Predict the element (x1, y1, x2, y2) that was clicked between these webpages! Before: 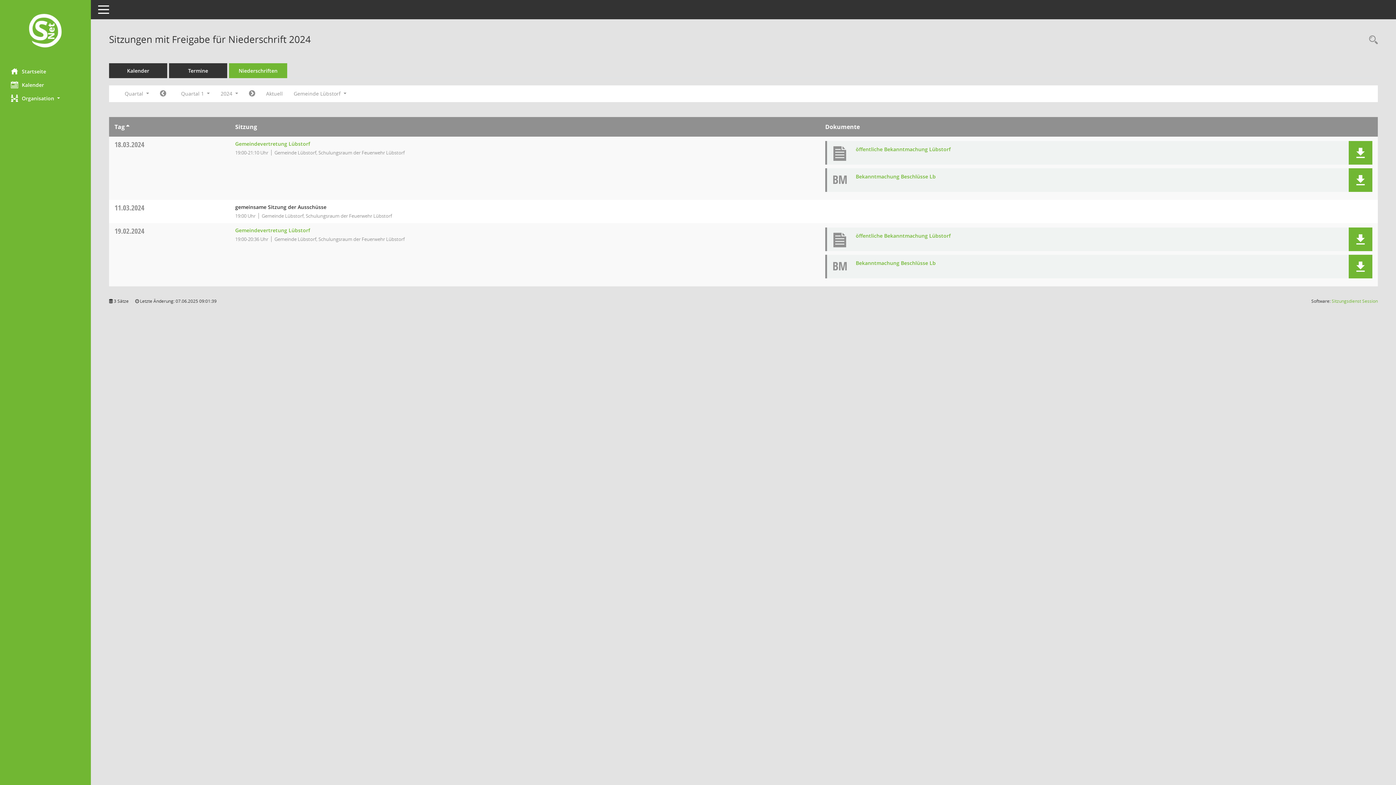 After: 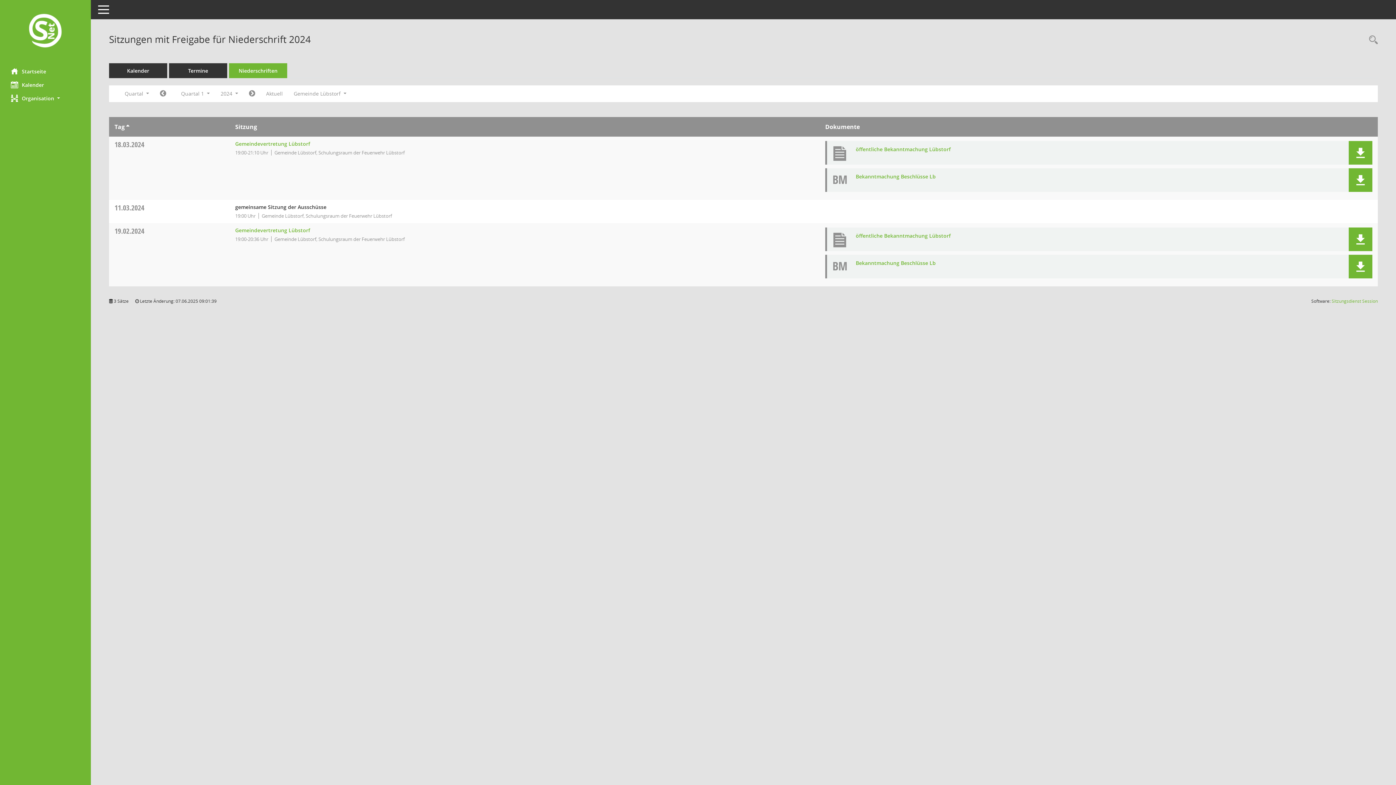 Action: label: 18.03.2024 bbox: (114, 139, 144, 149)